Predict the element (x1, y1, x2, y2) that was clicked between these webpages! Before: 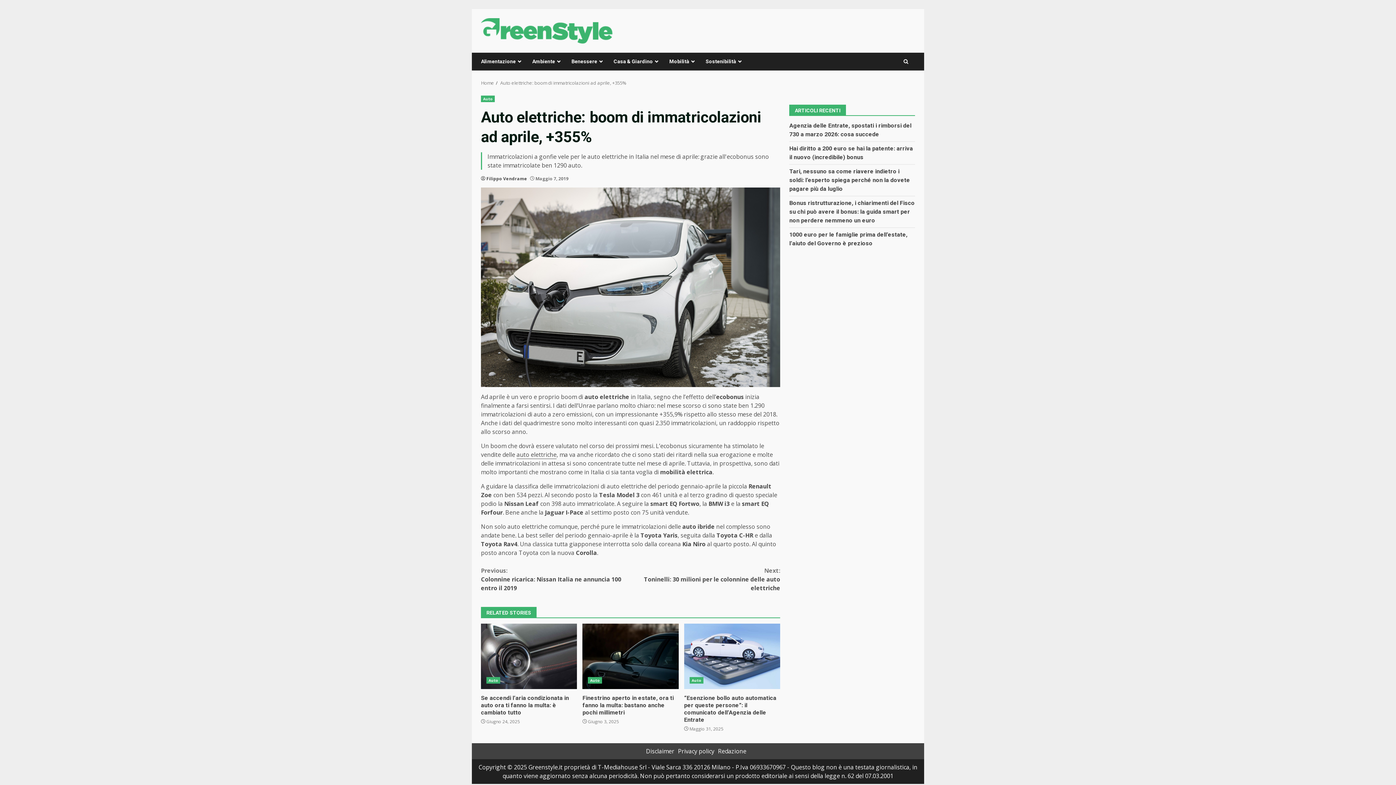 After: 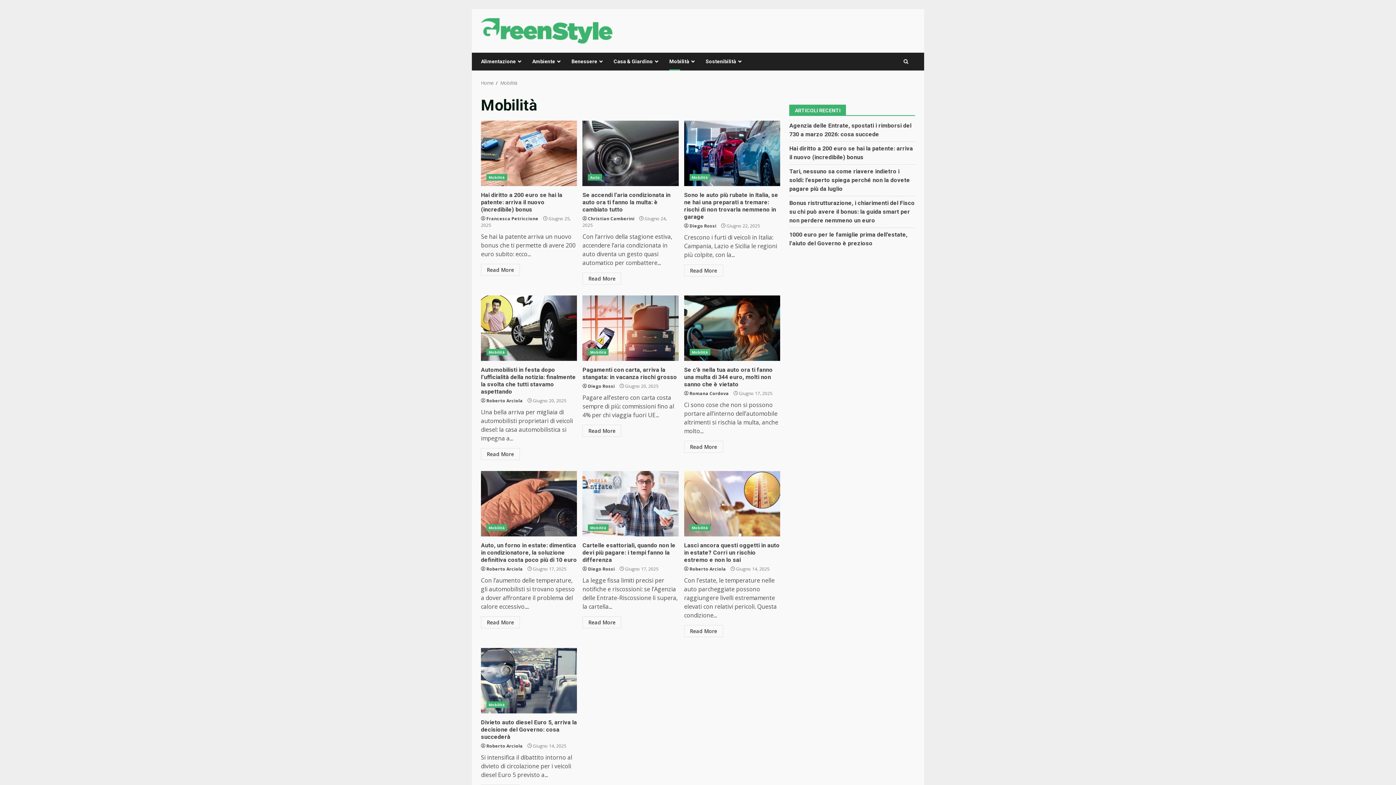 Action: bbox: (664, 52, 700, 70) label: Mobilità